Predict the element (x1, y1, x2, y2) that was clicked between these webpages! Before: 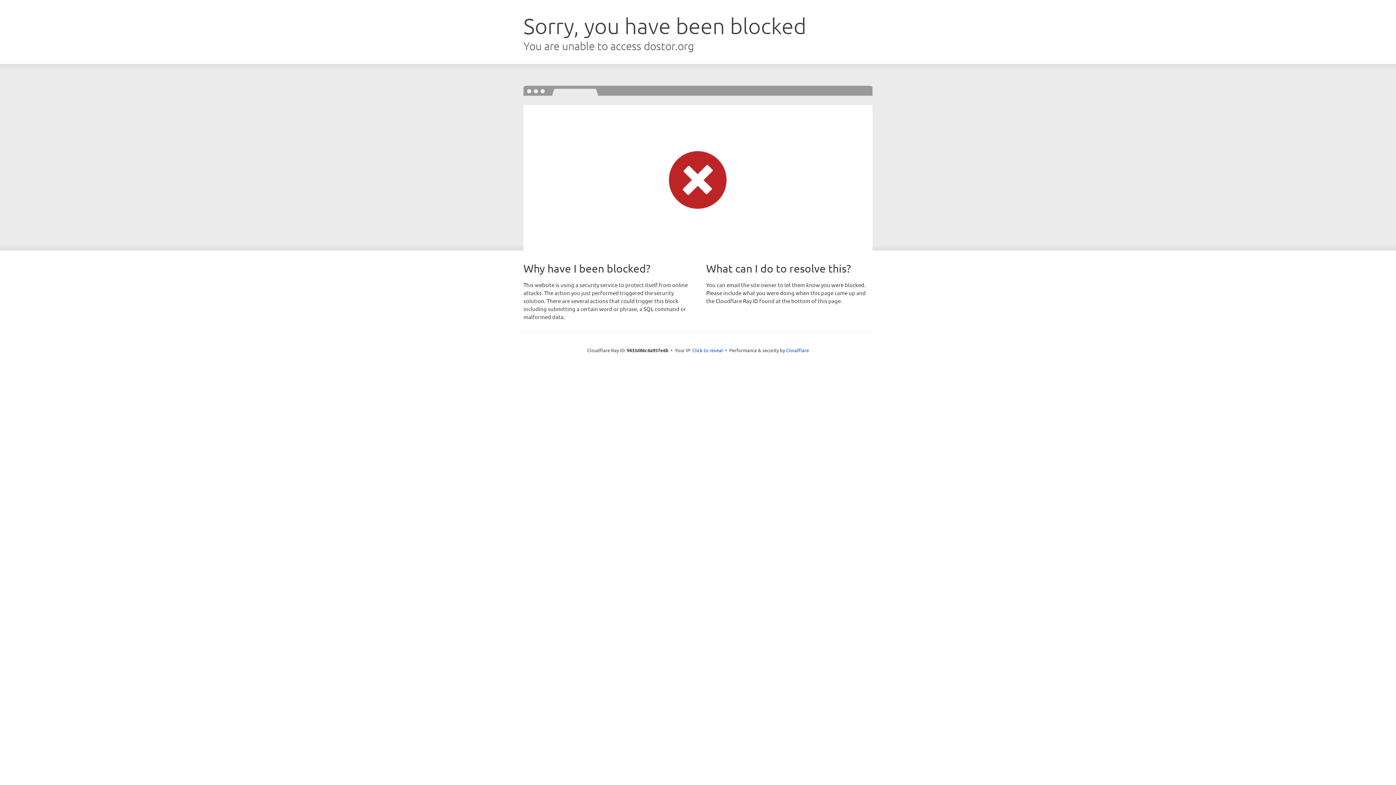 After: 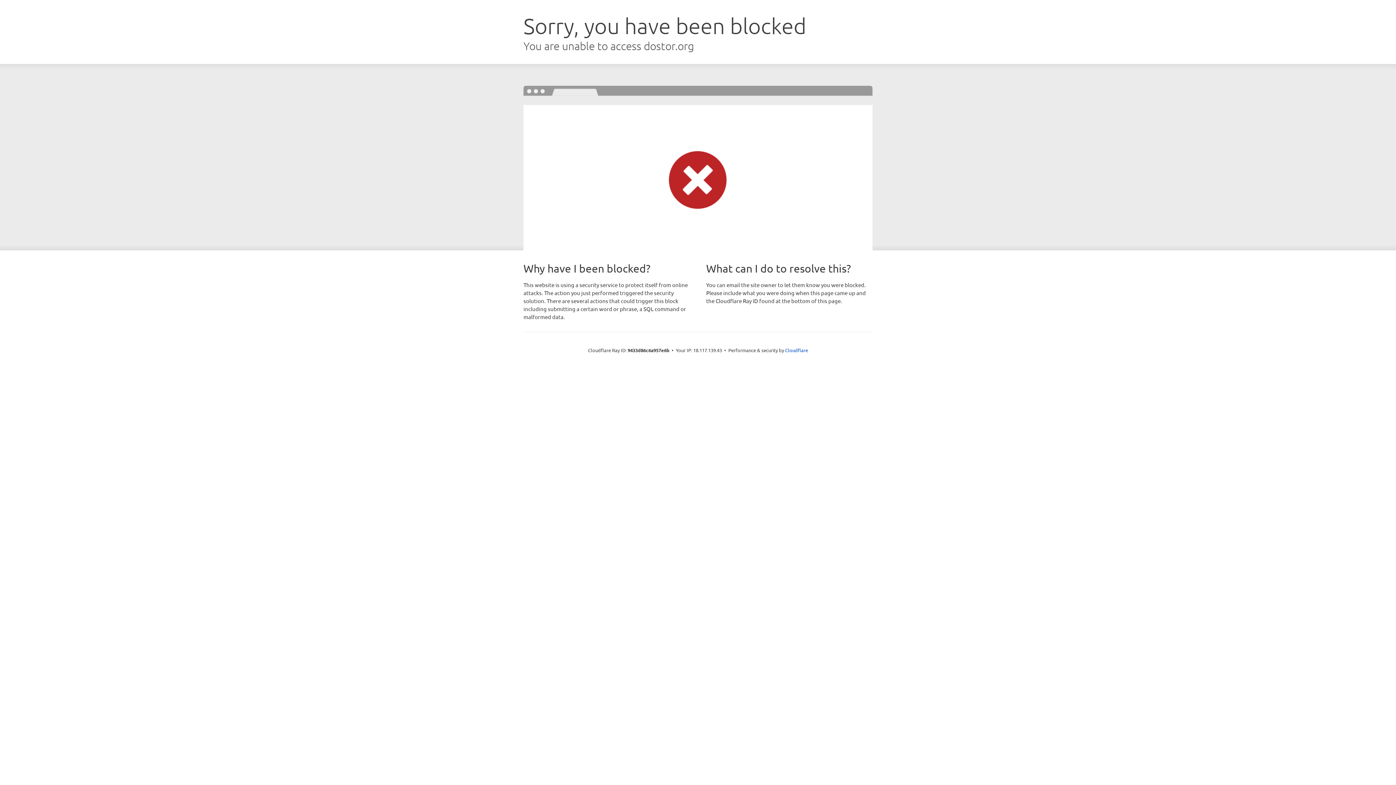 Action: label: Click to reveal bbox: (692, 346, 723, 353)